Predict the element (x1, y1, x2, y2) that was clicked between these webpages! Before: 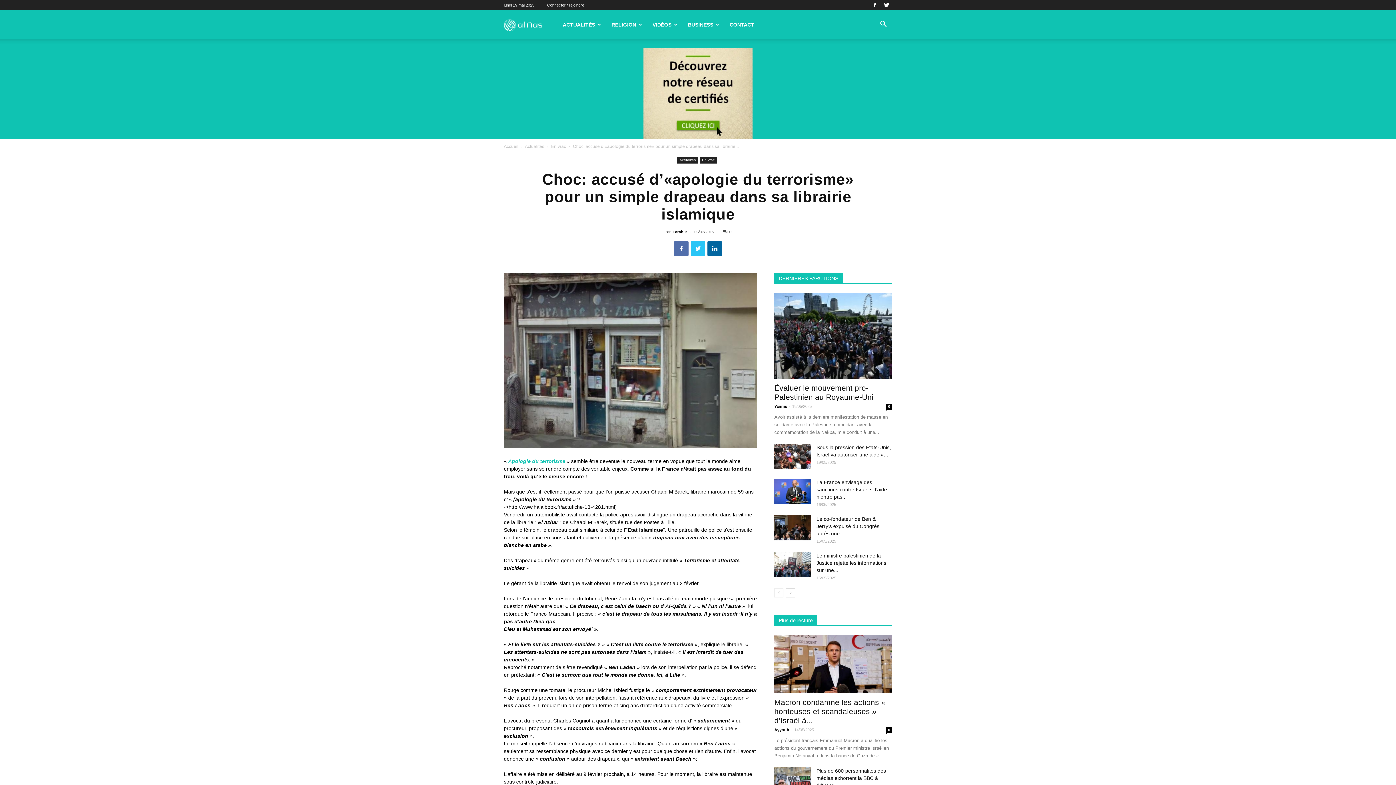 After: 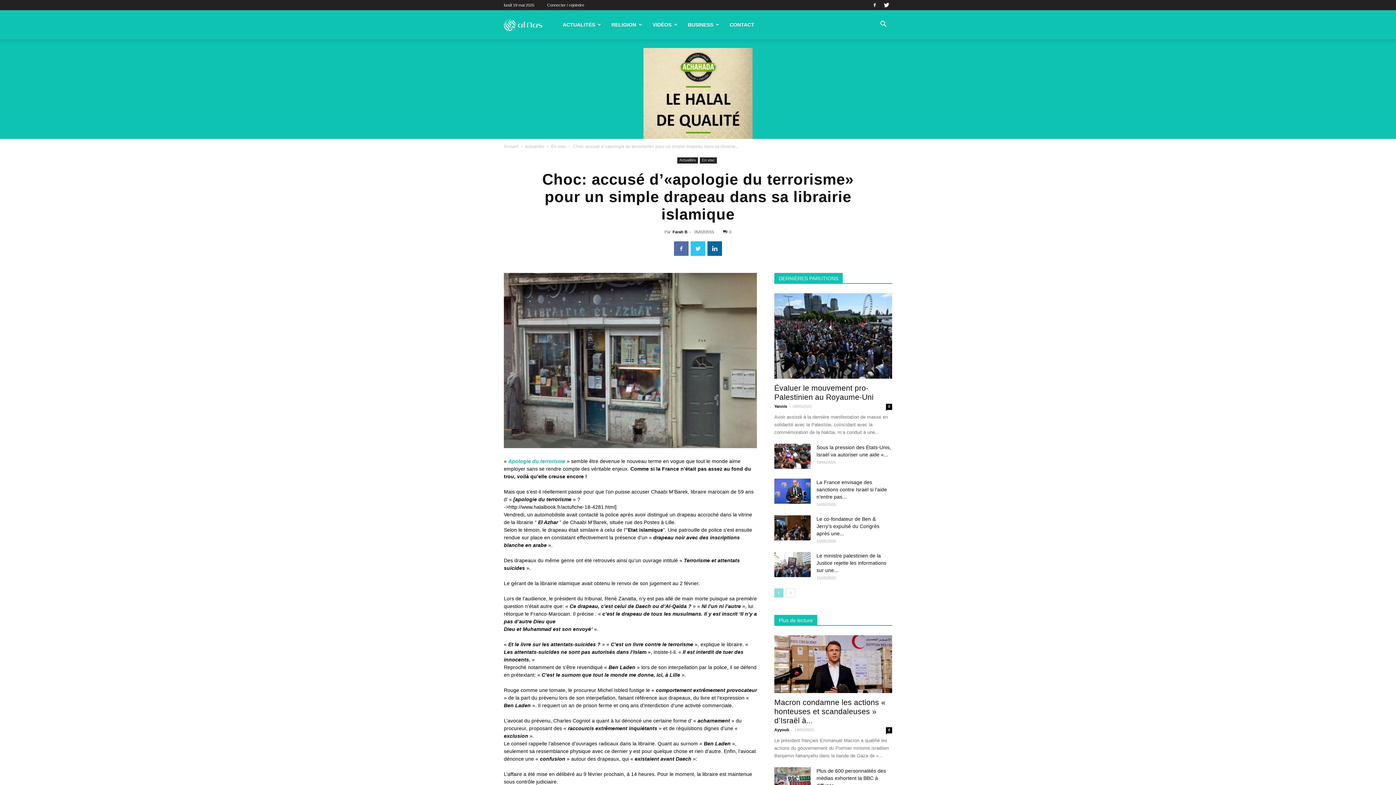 Action: bbox: (774, 588, 783, 597)